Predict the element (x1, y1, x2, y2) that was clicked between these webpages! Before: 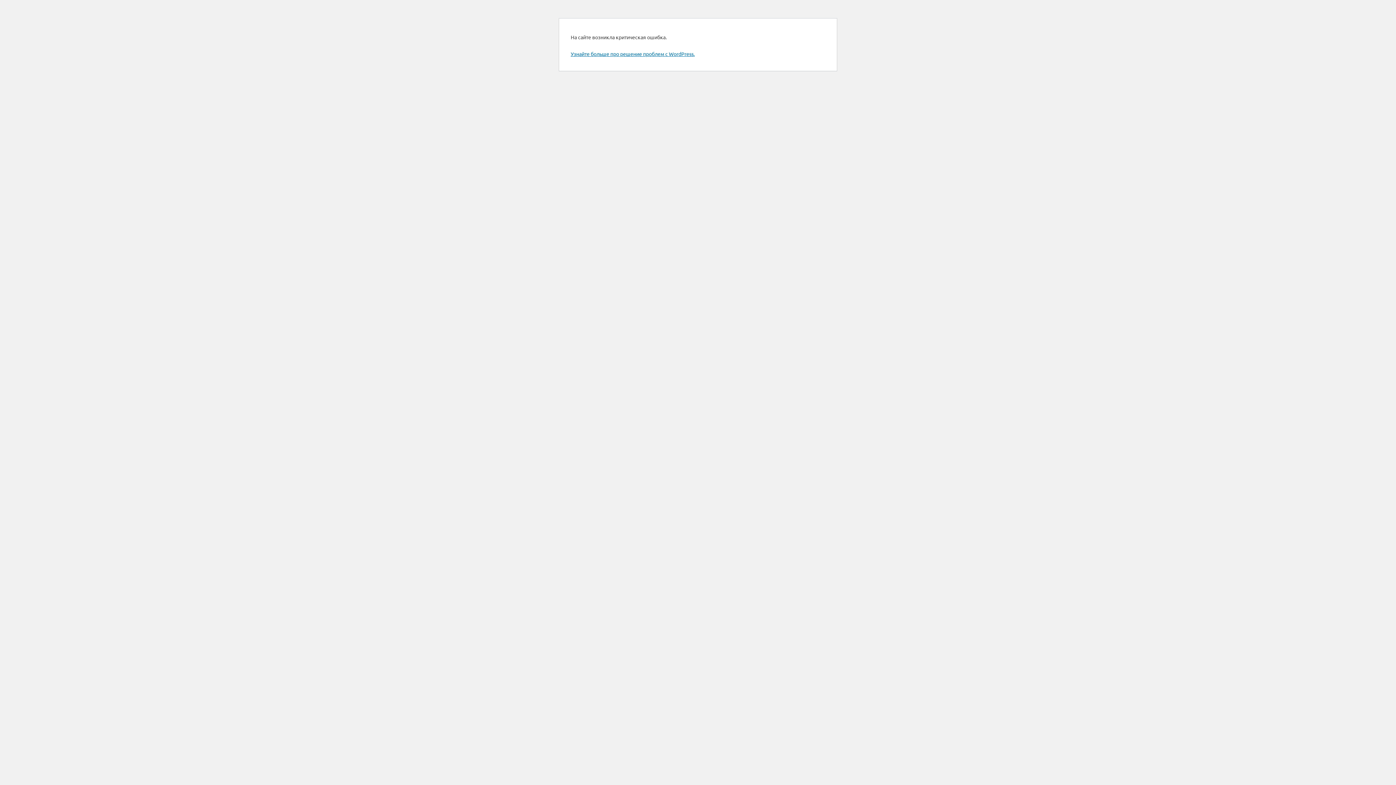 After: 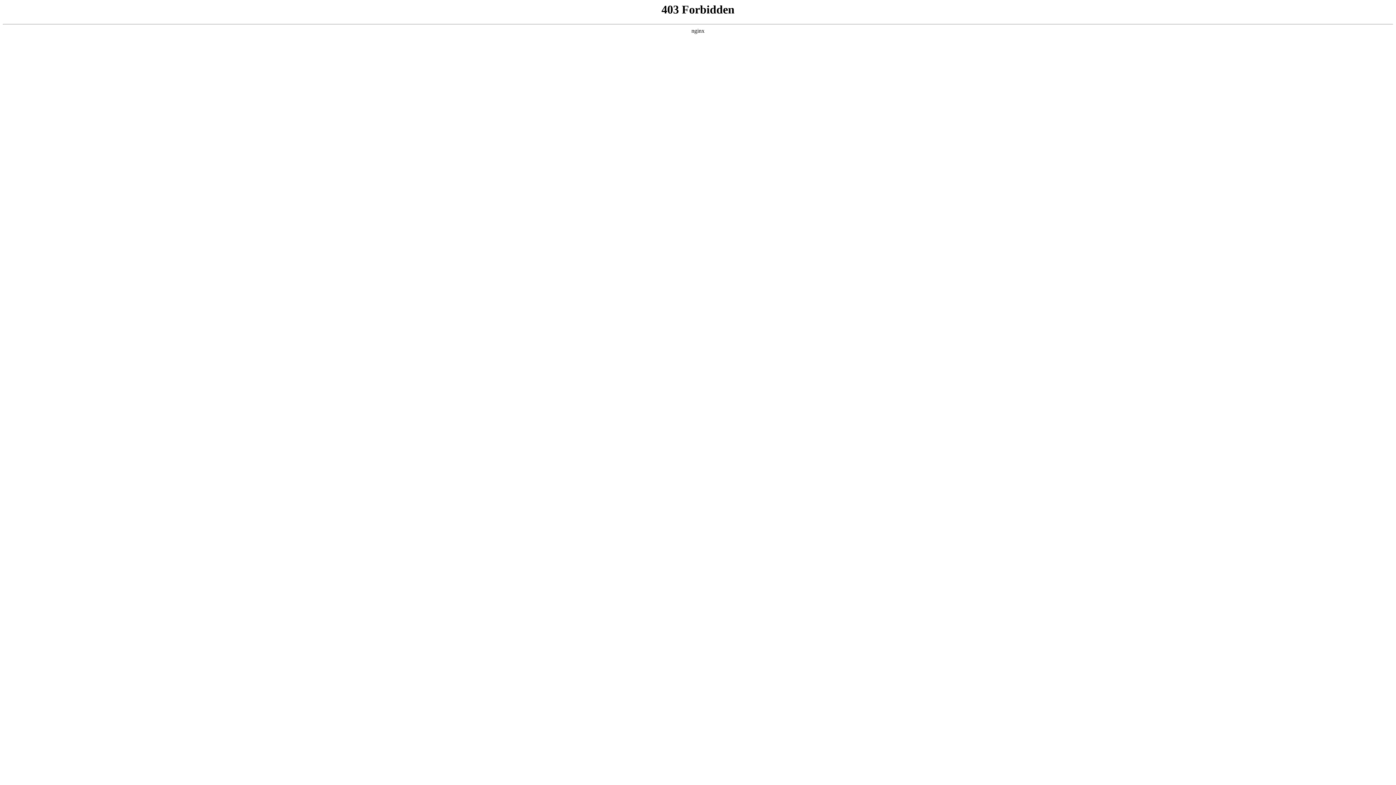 Action: label: Узнайте больше про решение проблем с WordPress. bbox: (570, 50, 694, 57)